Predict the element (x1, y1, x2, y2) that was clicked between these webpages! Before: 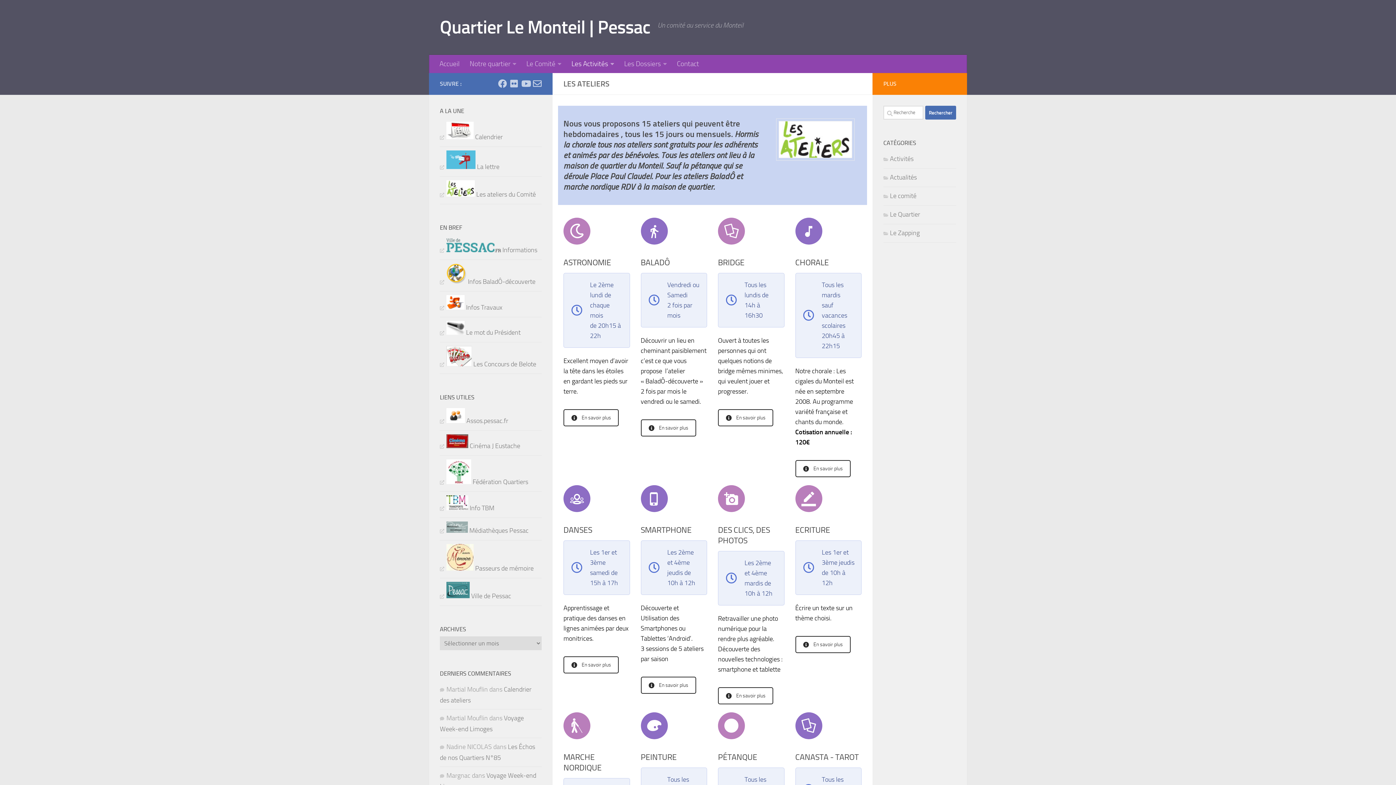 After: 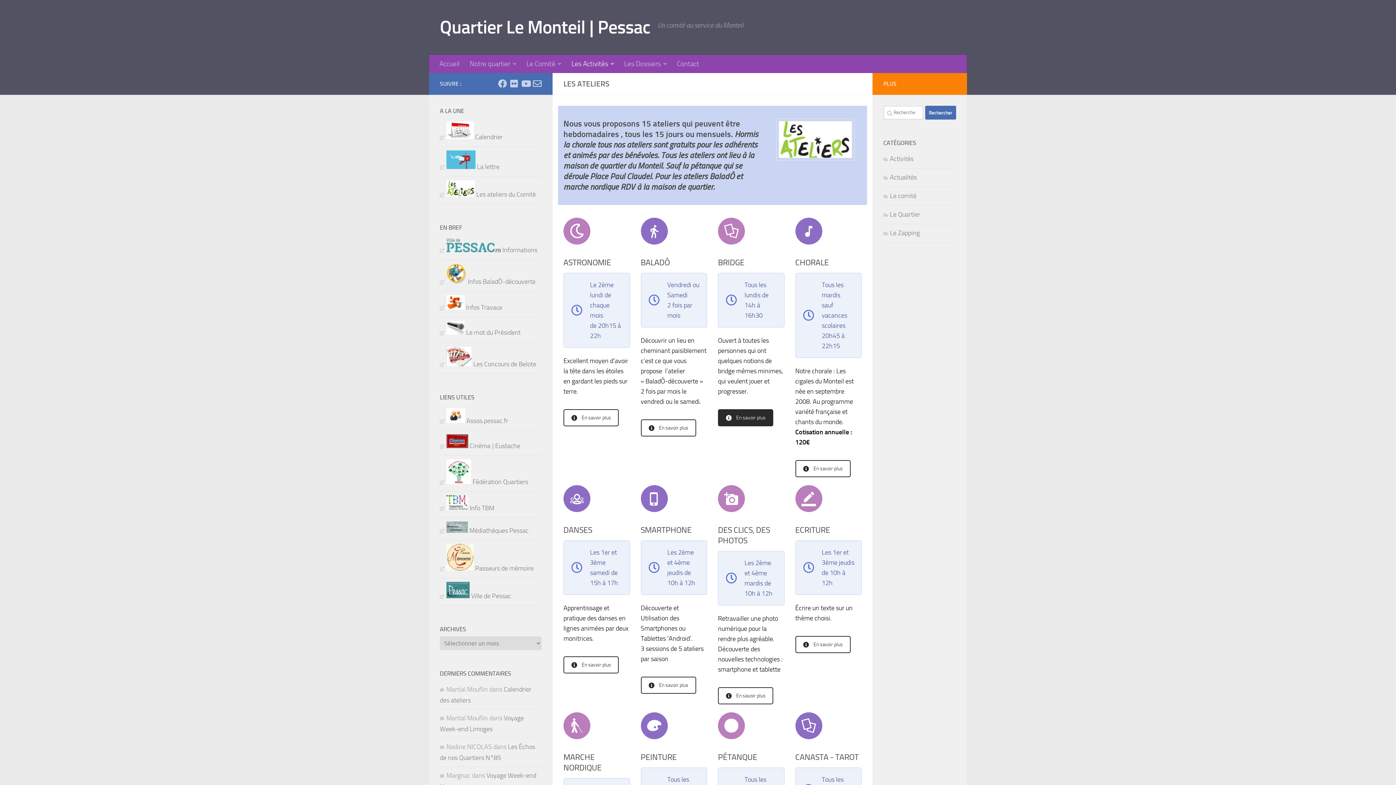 Action: label: En savoir plus bbox: (718, 409, 773, 426)